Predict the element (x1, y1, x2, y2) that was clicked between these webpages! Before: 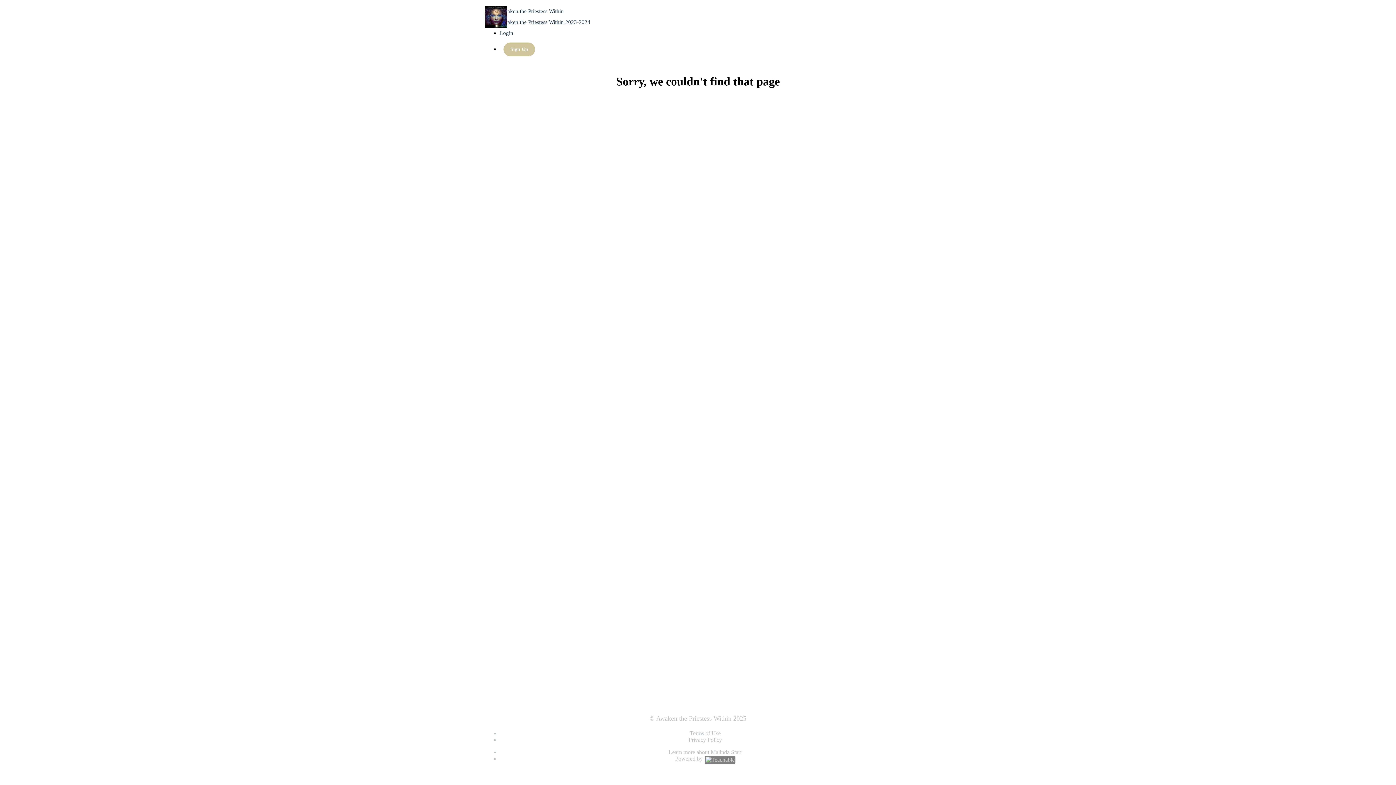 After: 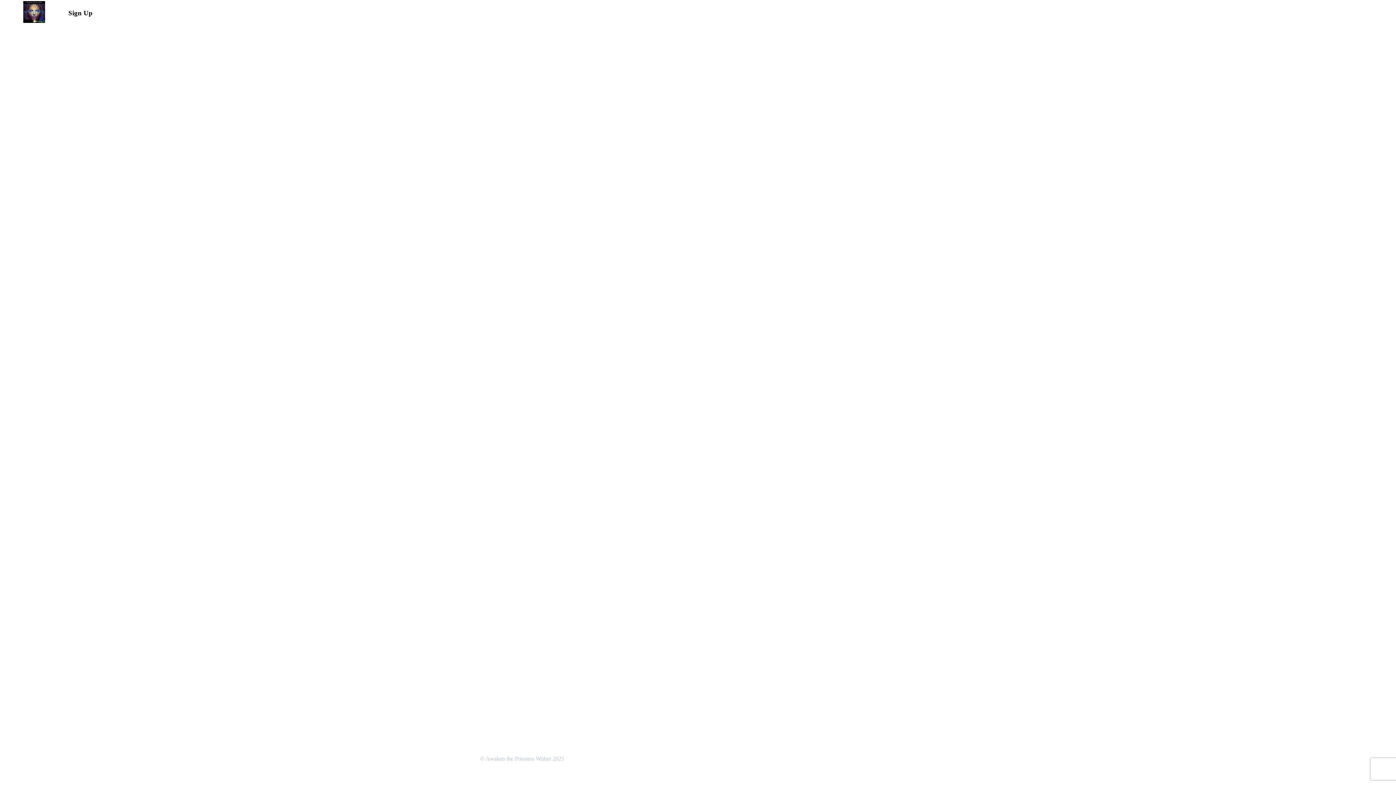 Action: bbox: (503, 42, 535, 56) label: Sign Up